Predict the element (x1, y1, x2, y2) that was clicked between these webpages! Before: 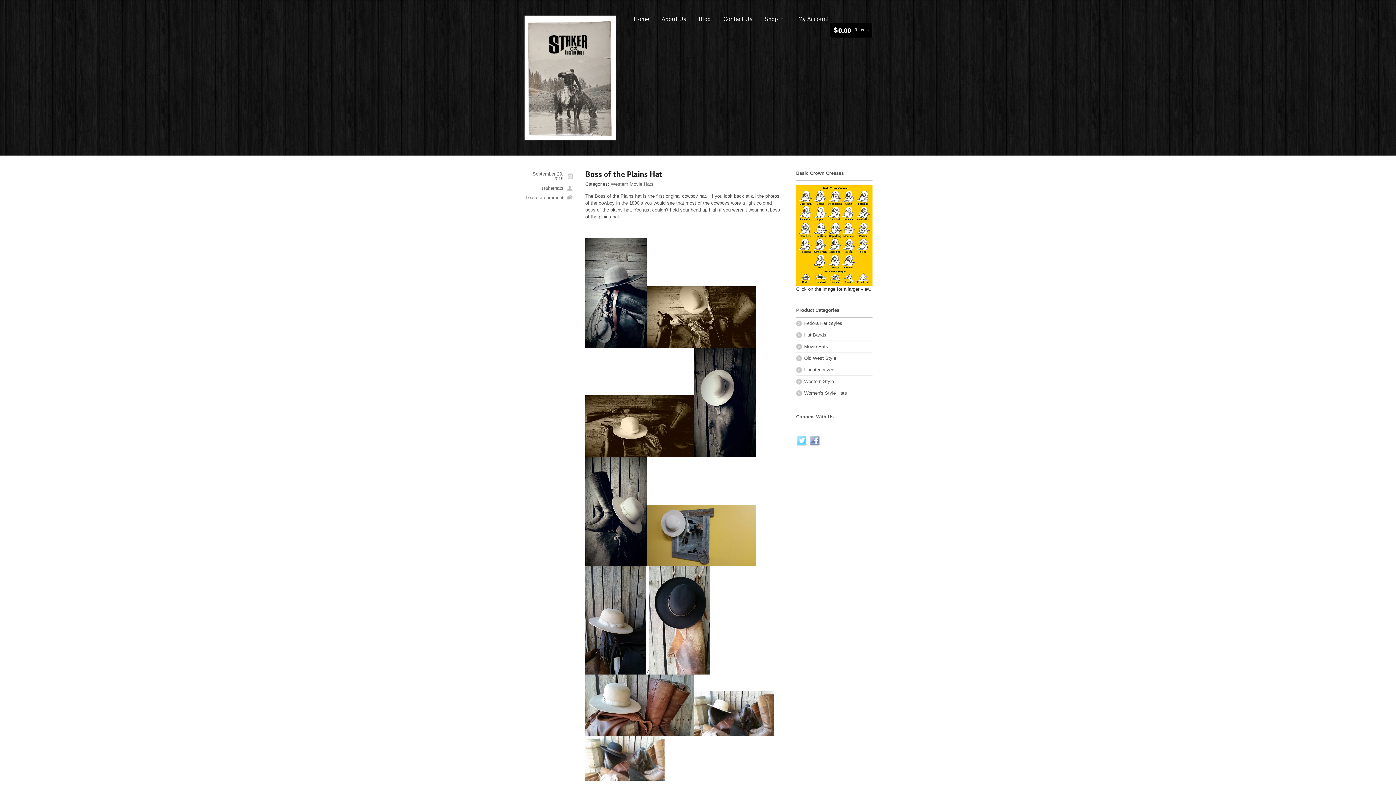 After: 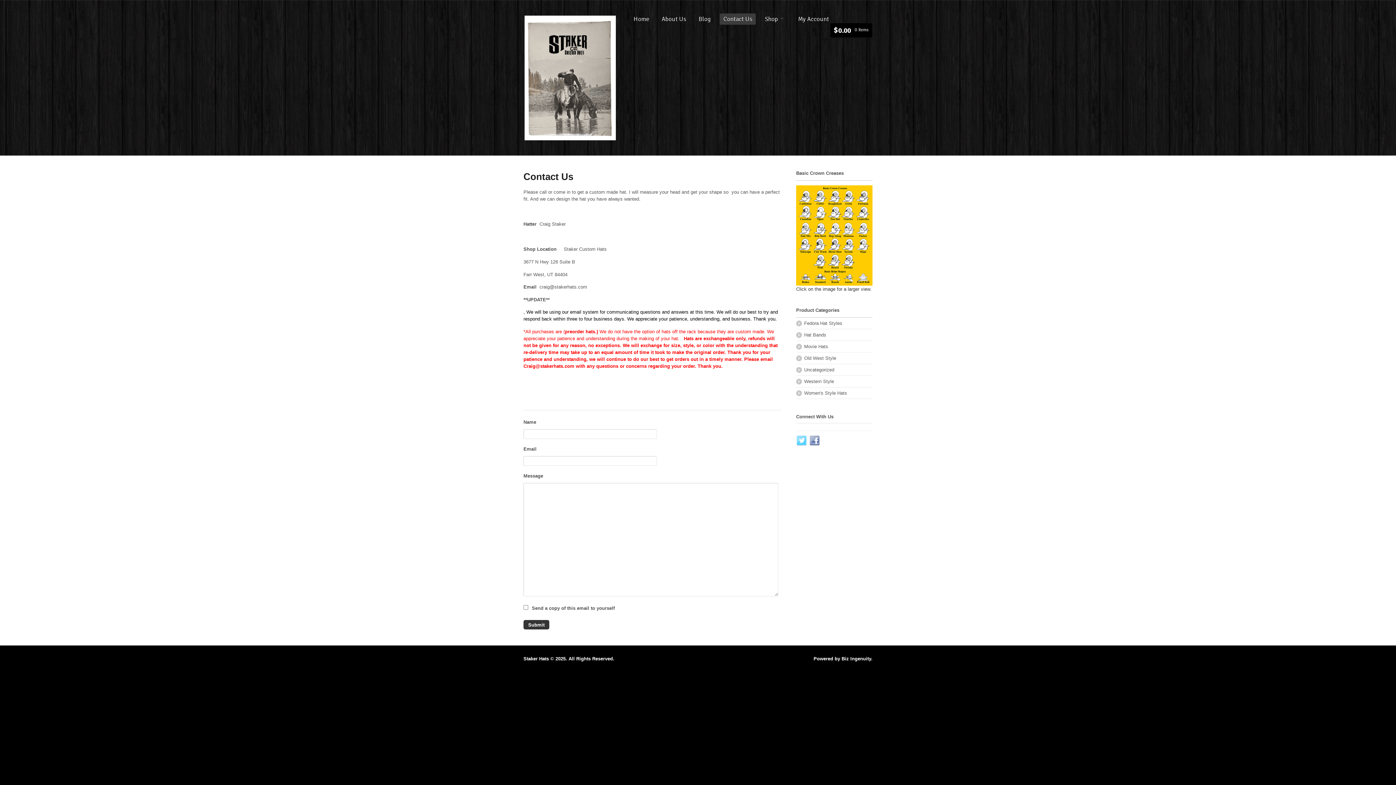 Action: label: Contact Us bbox: (720, 13, 756, 24)